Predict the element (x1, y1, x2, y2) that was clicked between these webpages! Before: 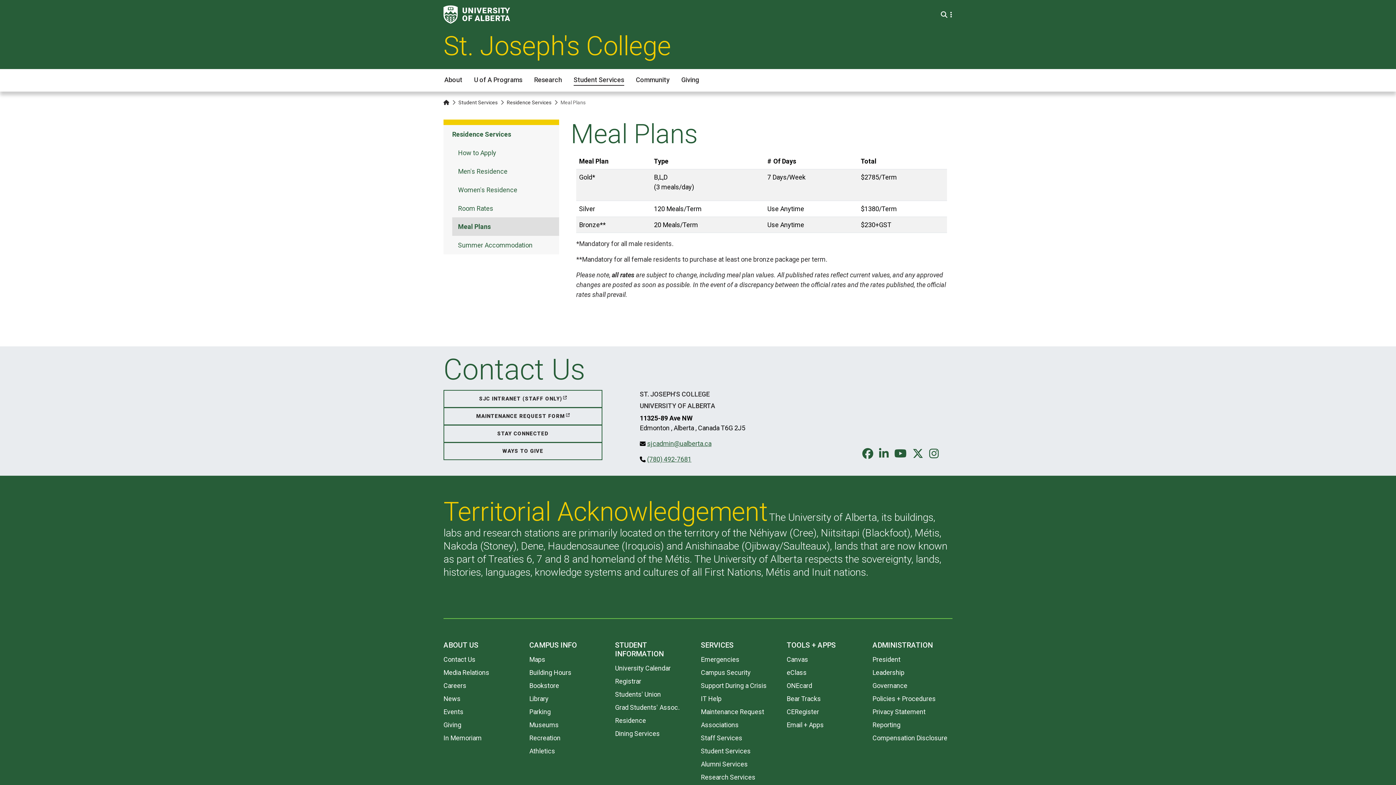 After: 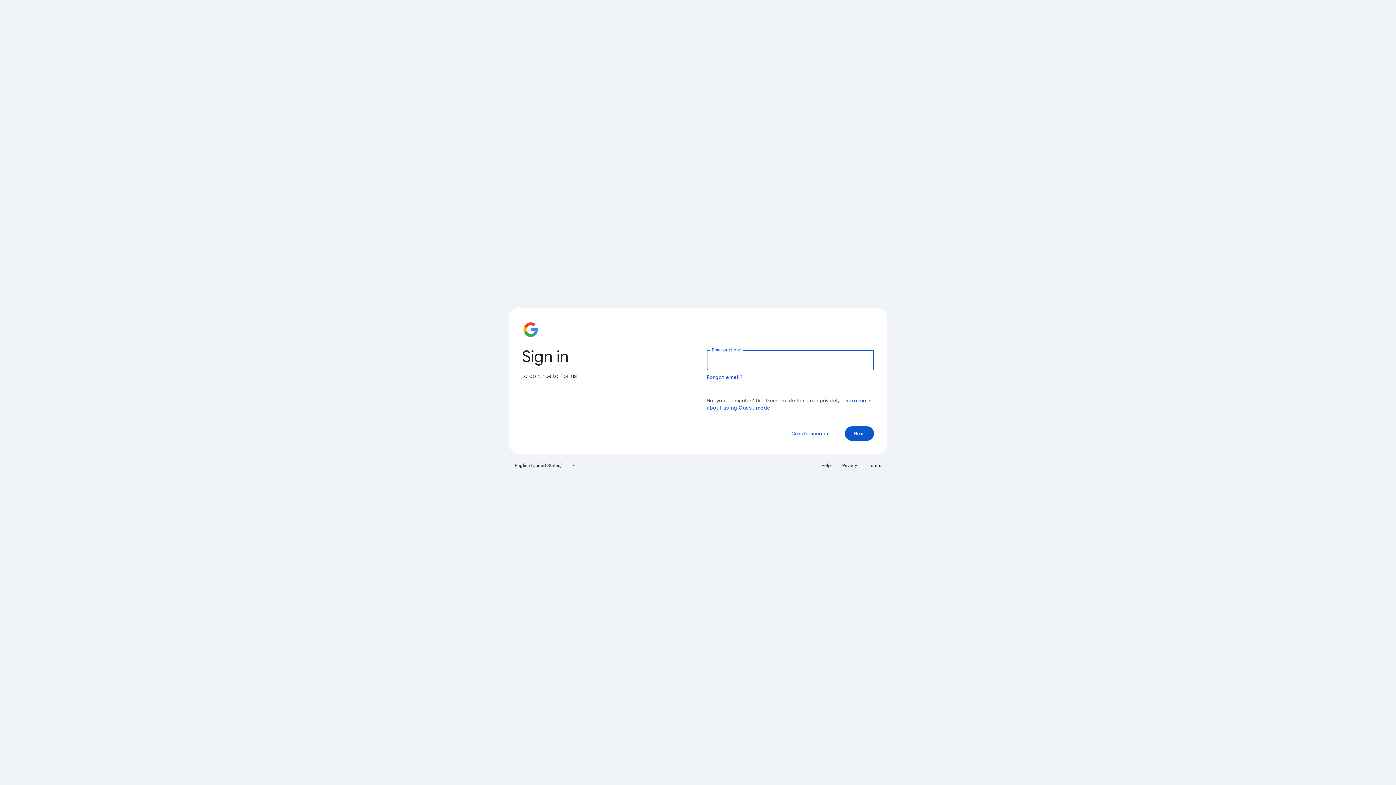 Action: label: MAINTENANCE REQUEST FORM bbox: (443, 407, 602, 425)